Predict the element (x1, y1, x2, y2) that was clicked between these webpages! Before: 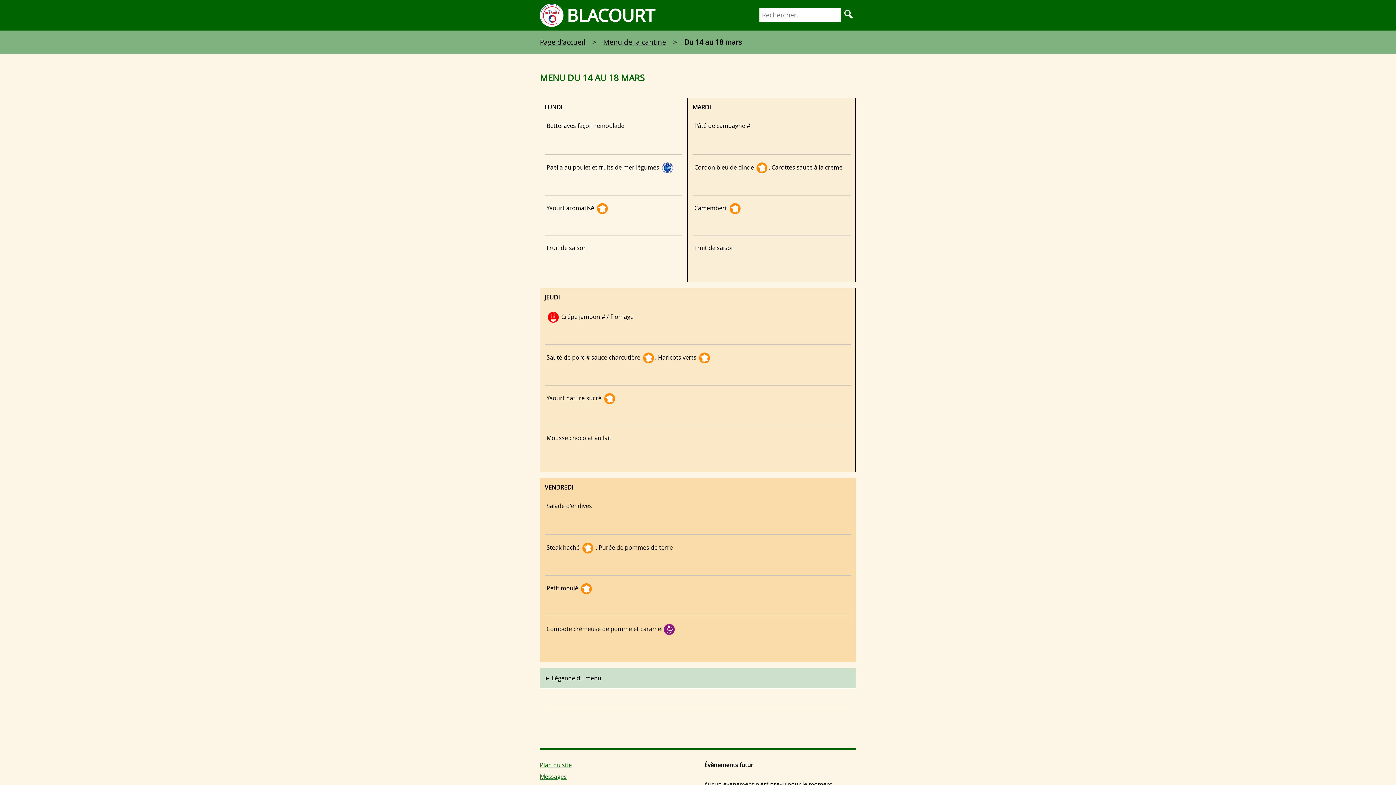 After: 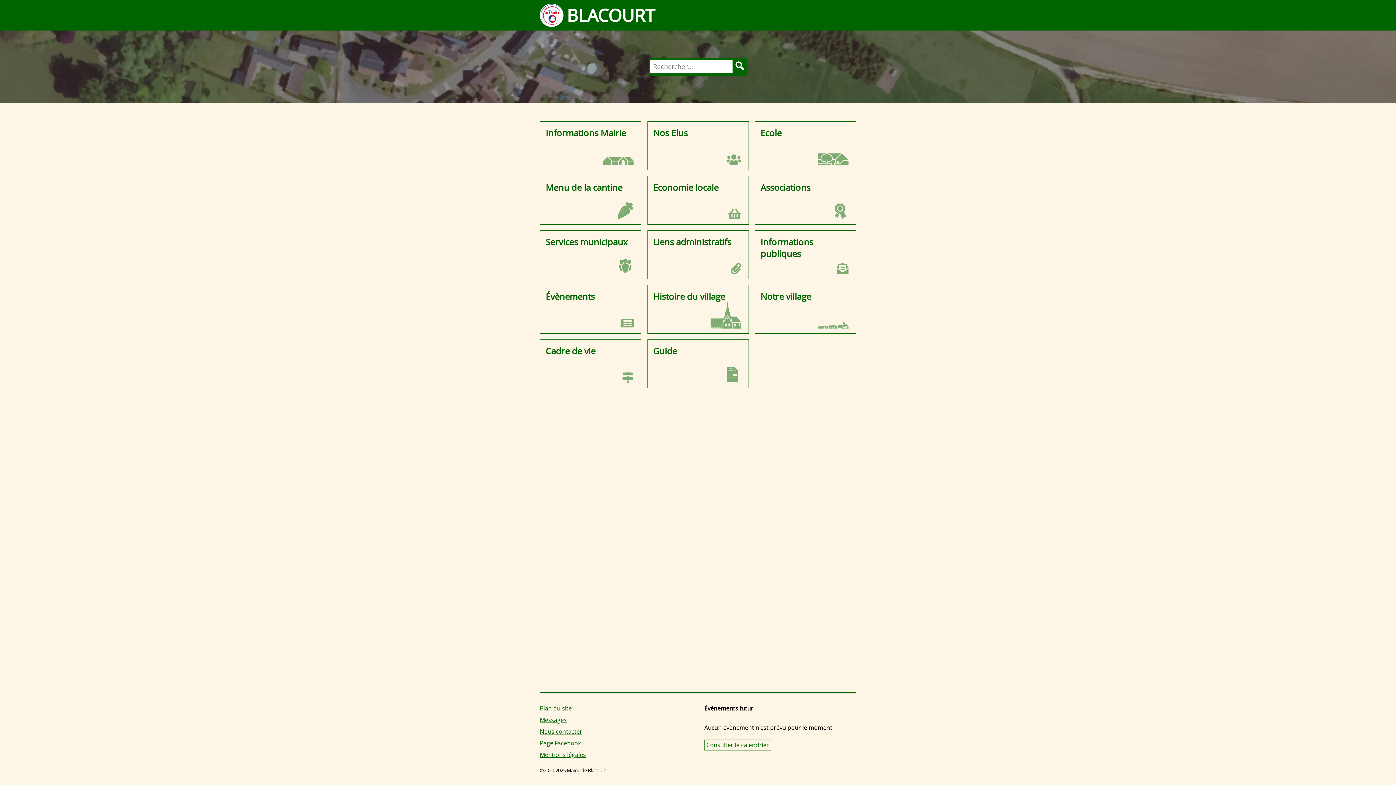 Action: label: Page d'accueil bbox: (540, 37, 585, 46)